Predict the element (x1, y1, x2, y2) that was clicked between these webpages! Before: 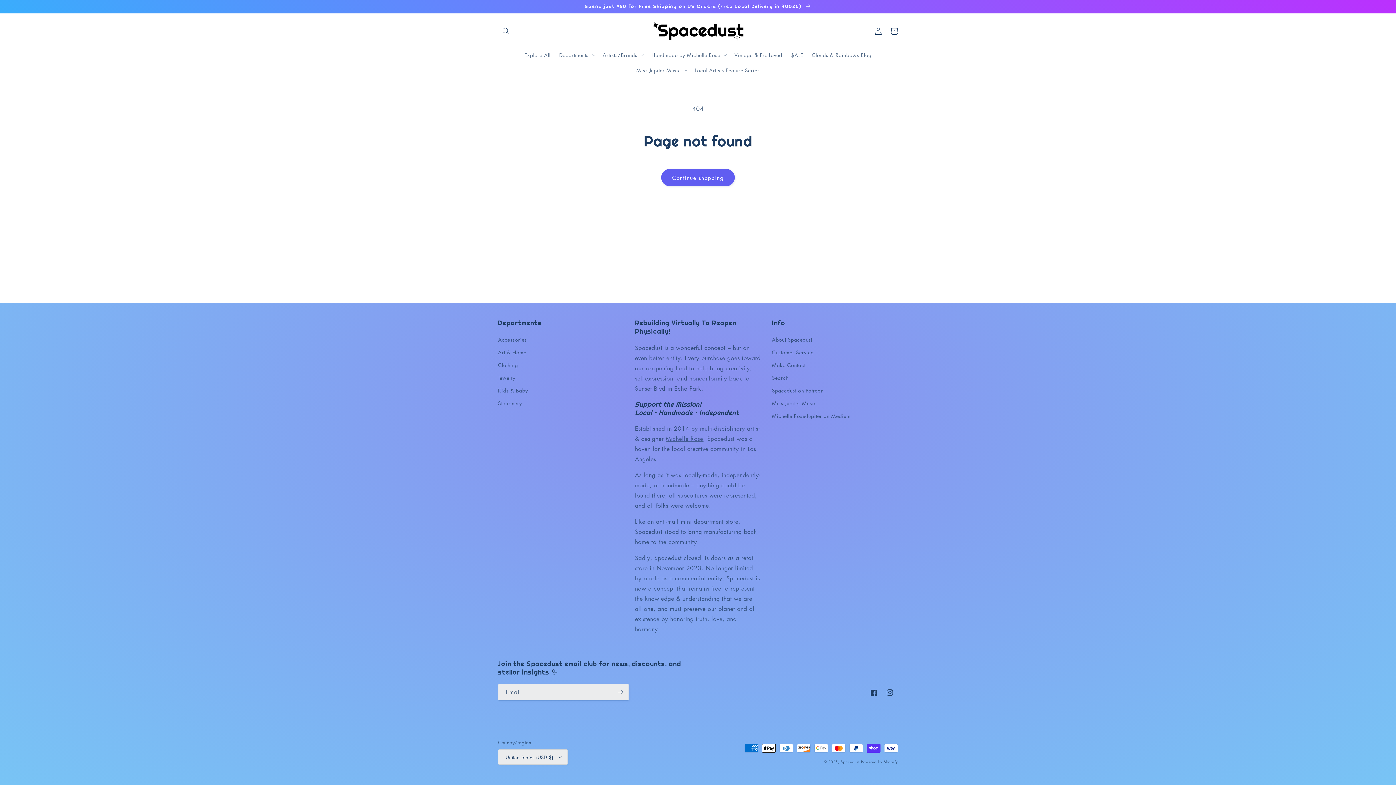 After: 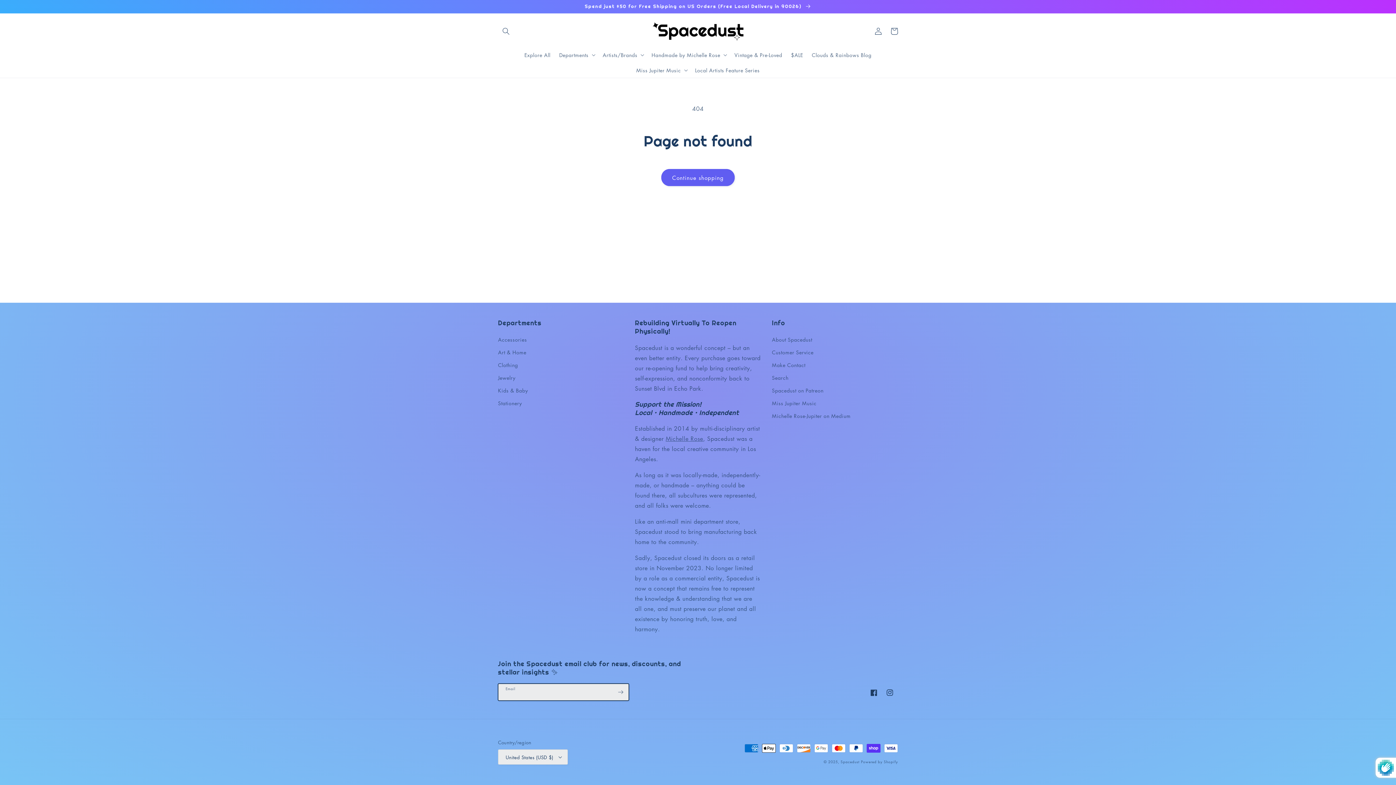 Action: label: Subscribe bbox: (612, 684, 628, 701)